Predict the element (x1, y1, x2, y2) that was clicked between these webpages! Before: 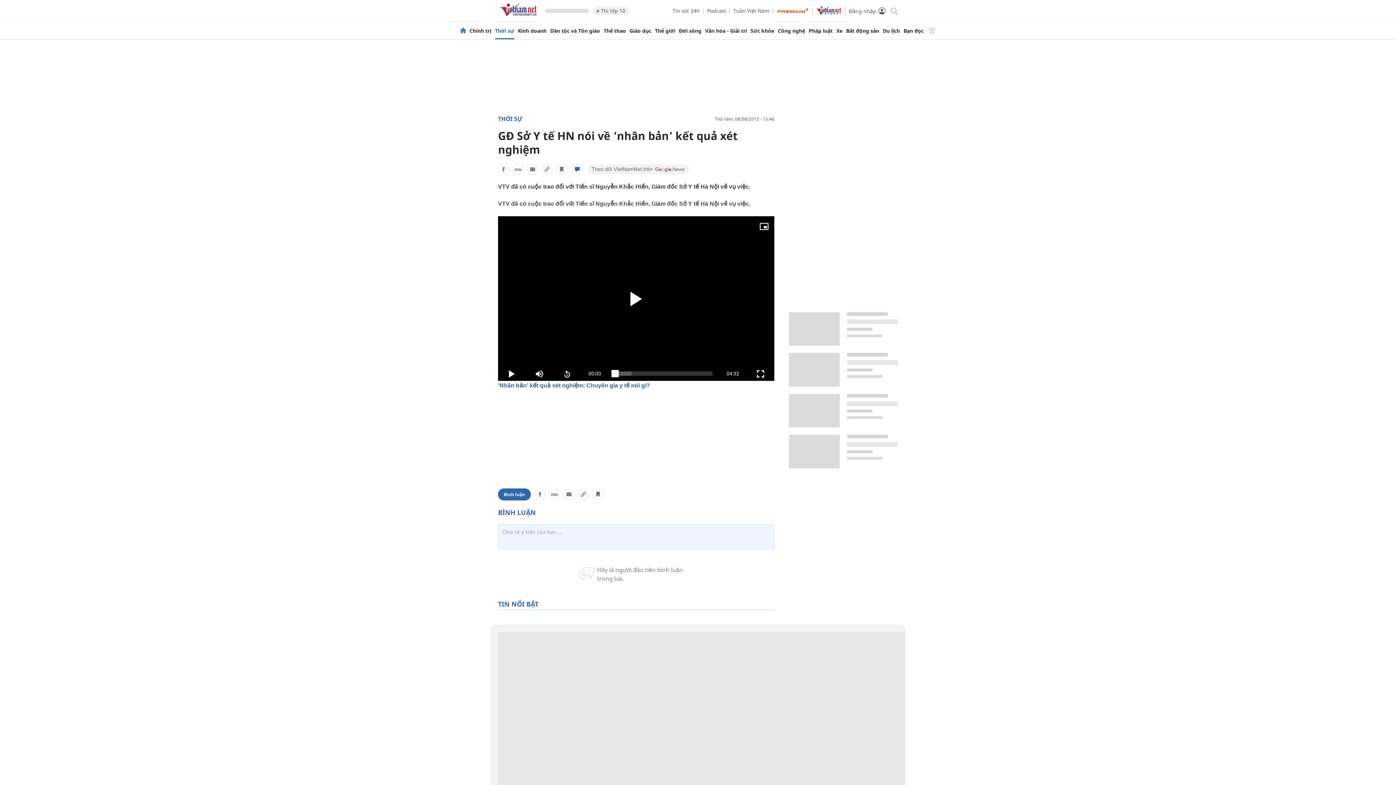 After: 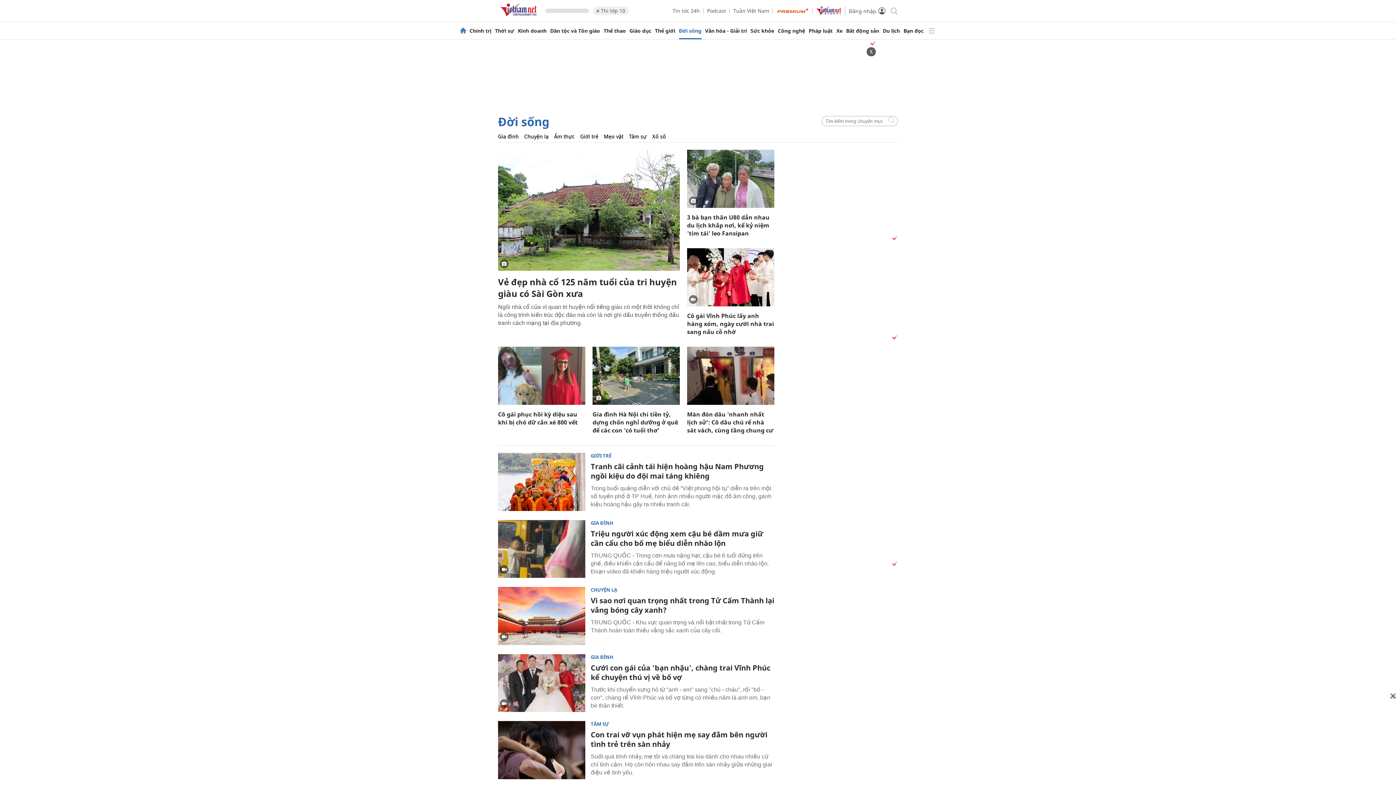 Action: bbox: (679, 28, 701, 33) label: Đời sống